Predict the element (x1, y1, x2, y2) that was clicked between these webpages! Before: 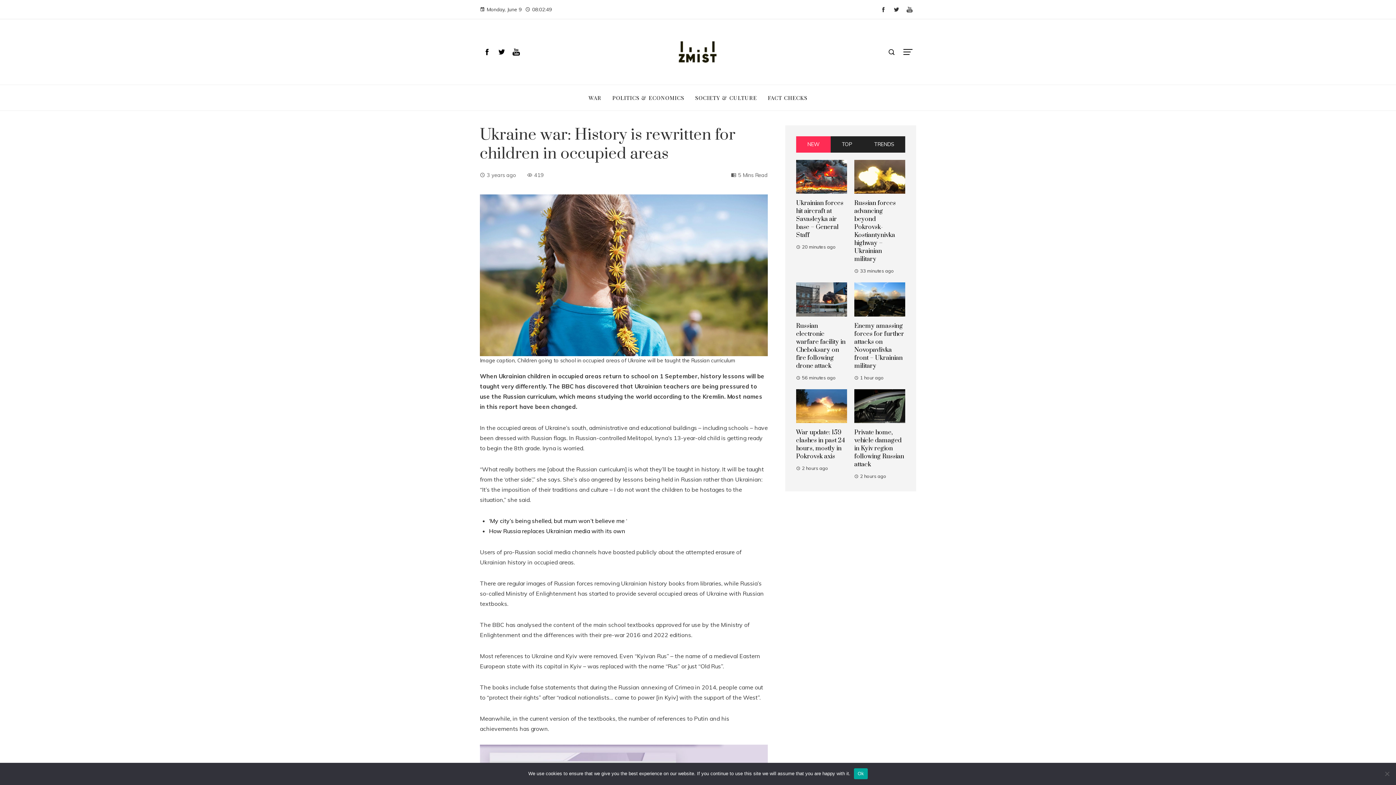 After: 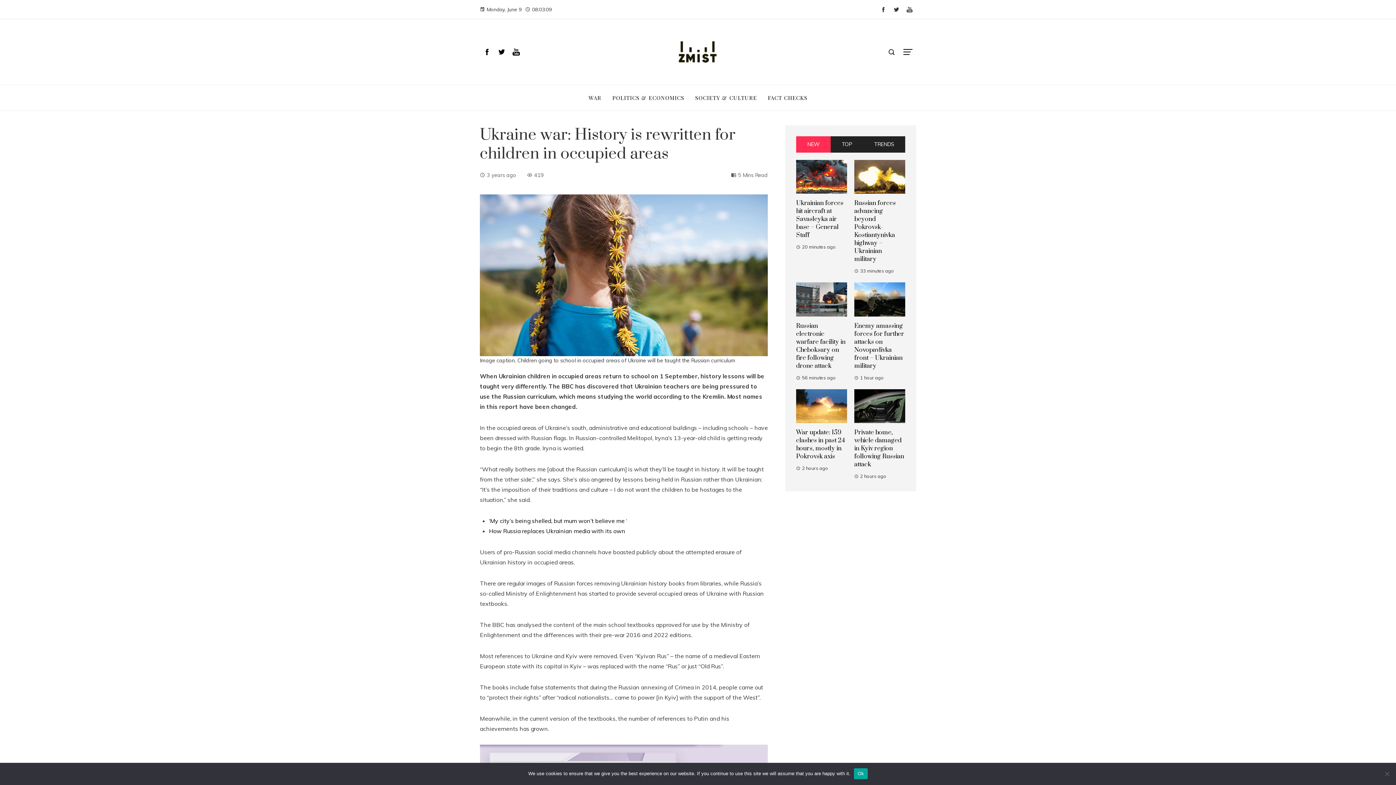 Action: bbox: (903, 3, 916, 14)